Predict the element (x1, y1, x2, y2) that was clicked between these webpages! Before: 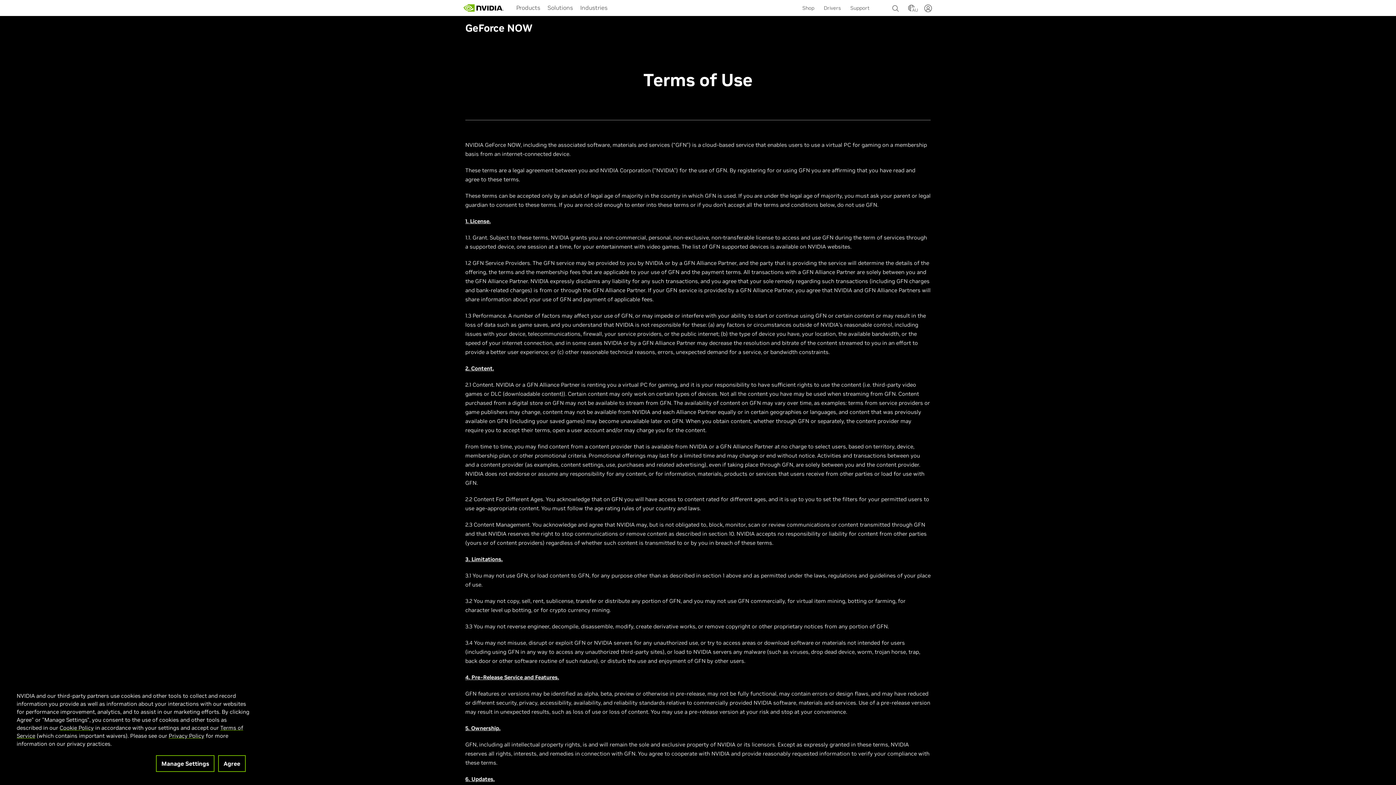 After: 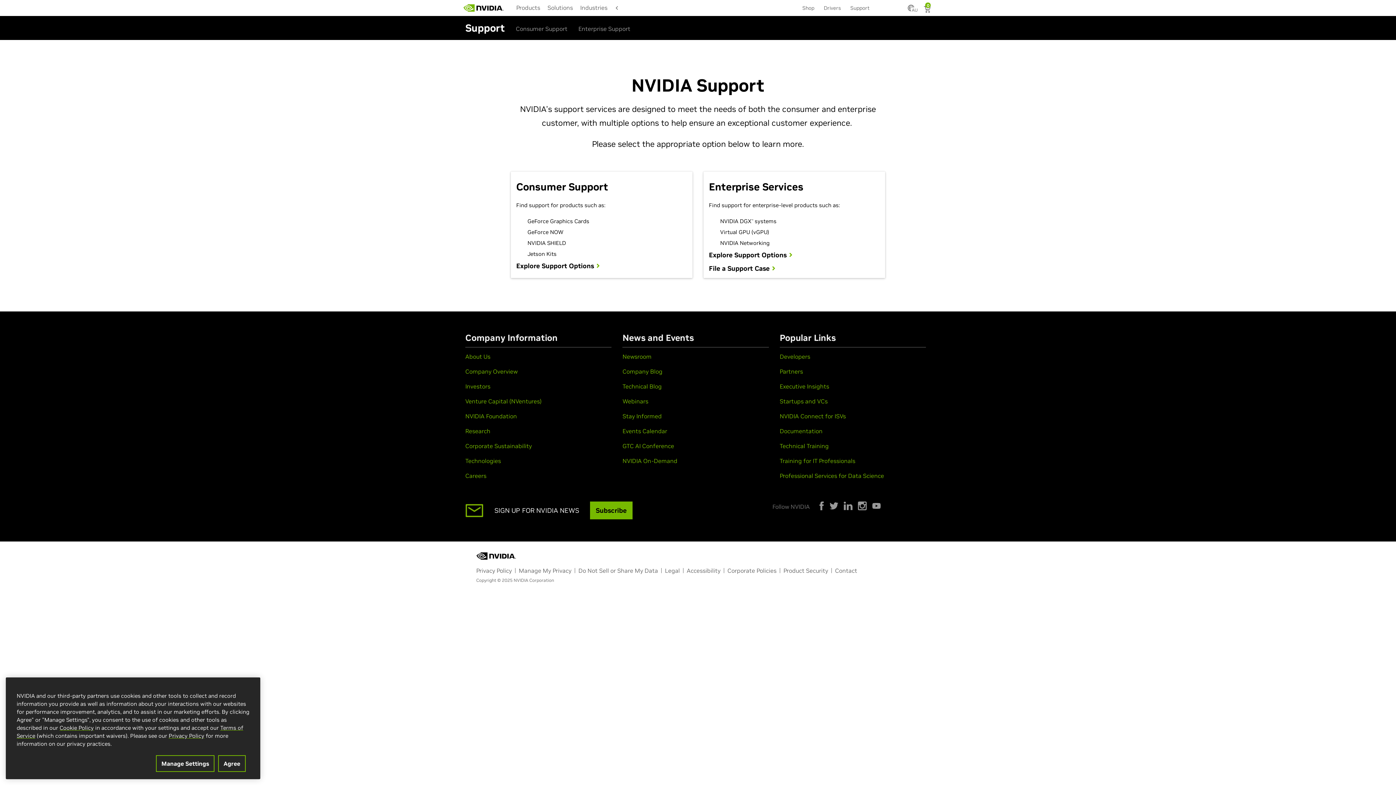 Action: label: Support bbox: (848, 0, 871, 14)